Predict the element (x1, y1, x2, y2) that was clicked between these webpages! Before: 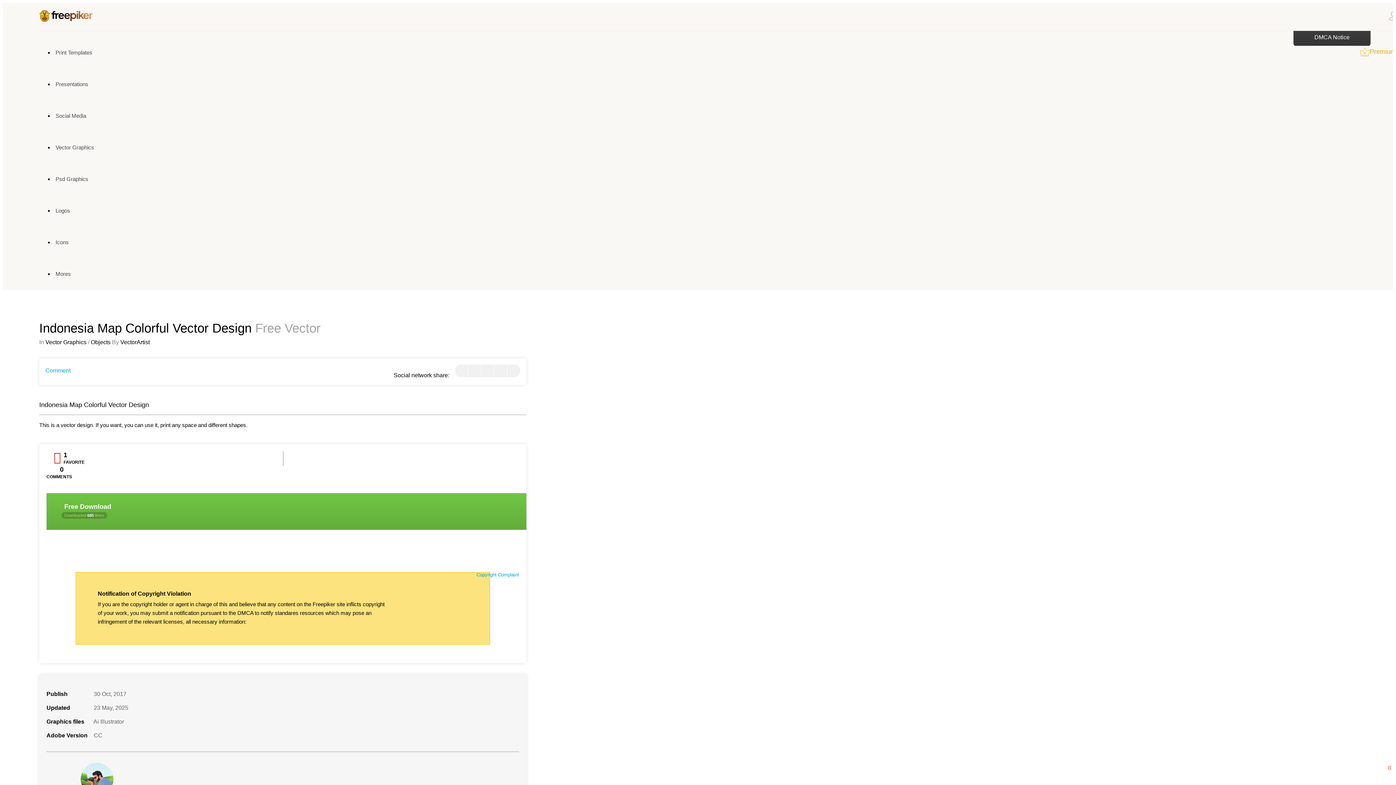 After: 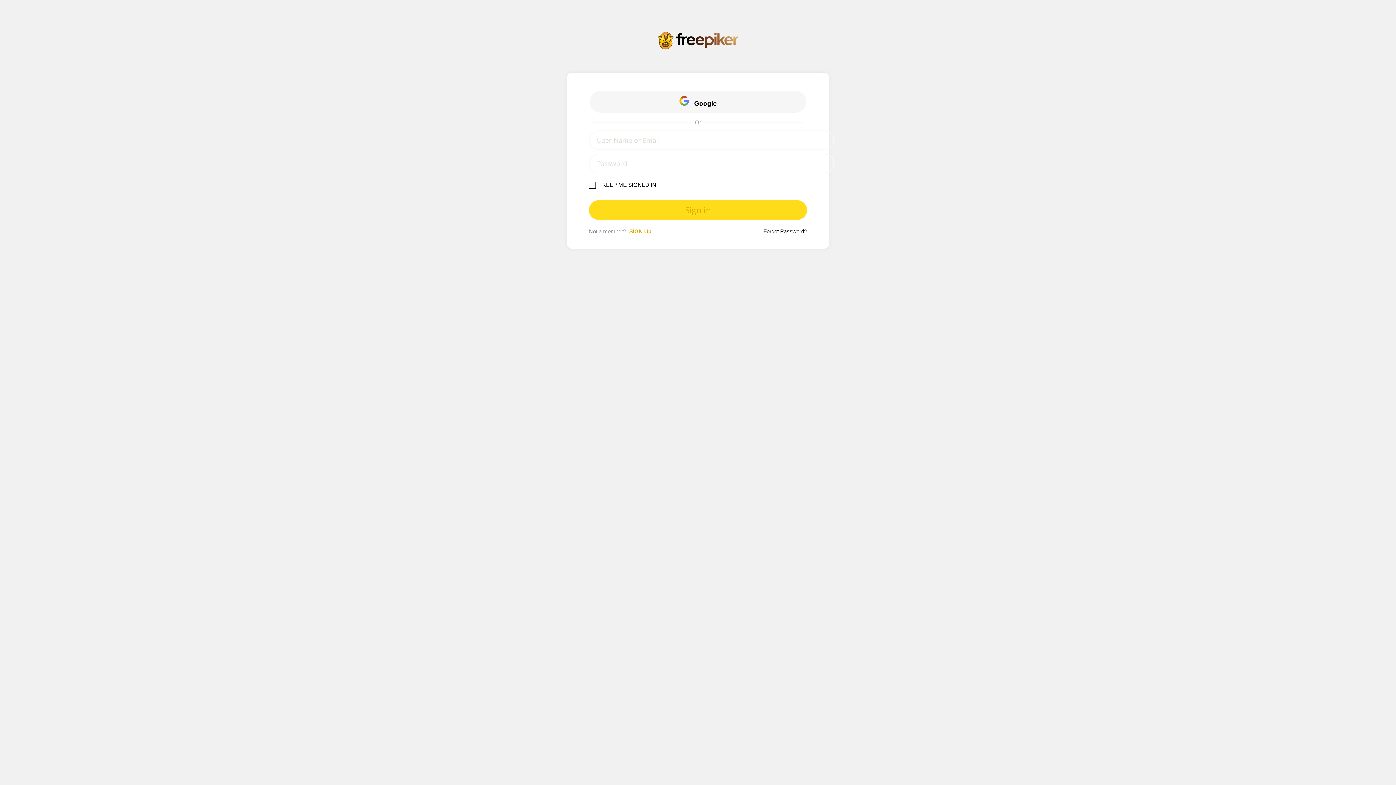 Action: bbox: (53, 450, 61, 464)